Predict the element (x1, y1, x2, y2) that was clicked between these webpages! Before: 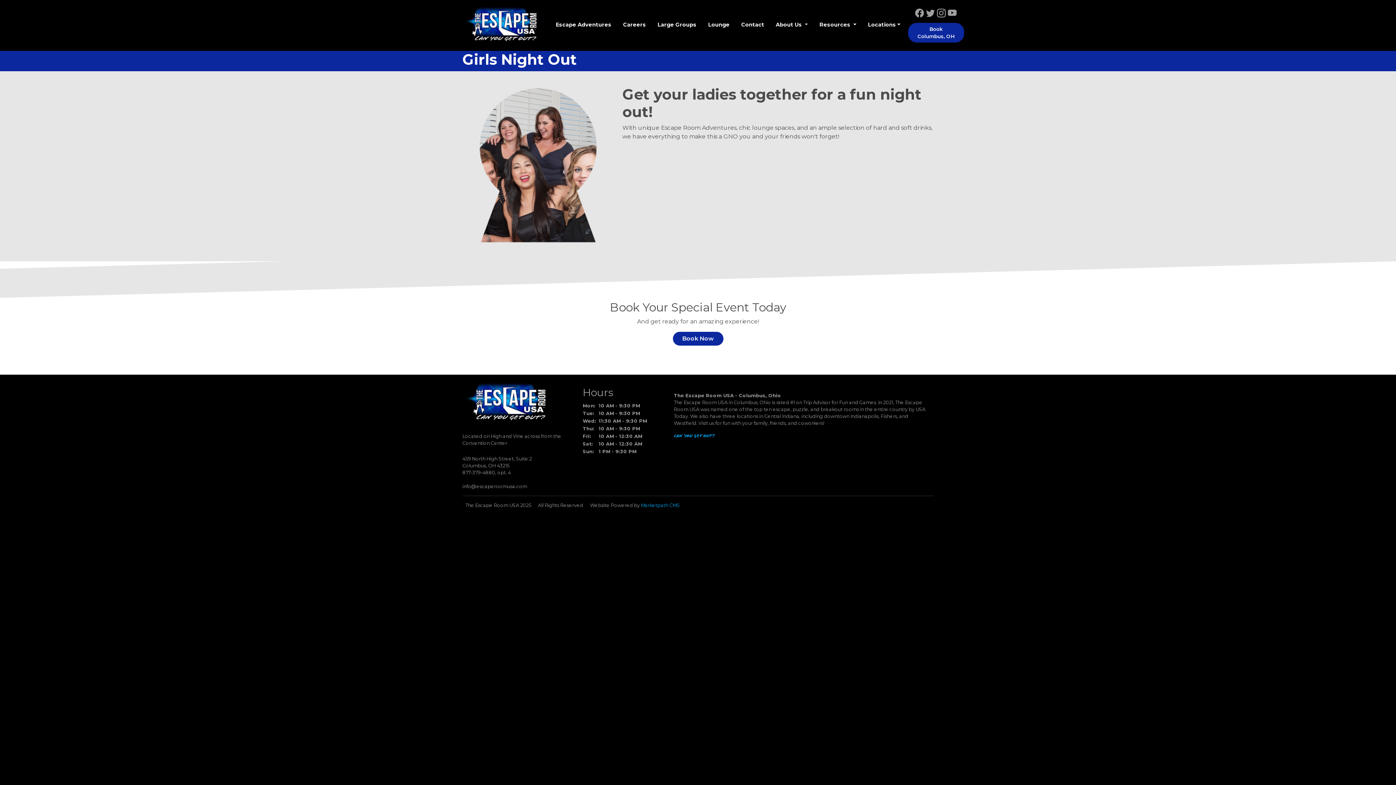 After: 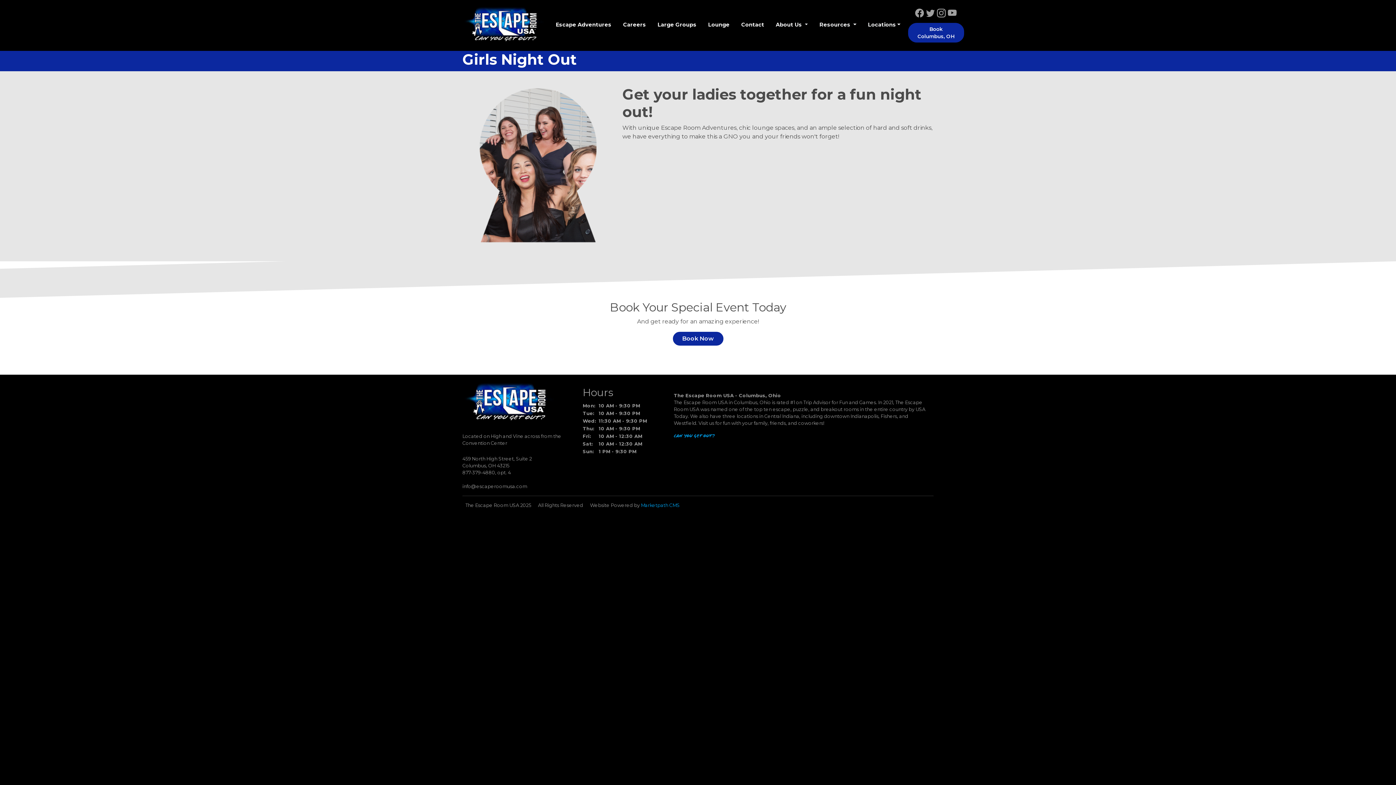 Action: bbox: (915, 8, 924, 18)